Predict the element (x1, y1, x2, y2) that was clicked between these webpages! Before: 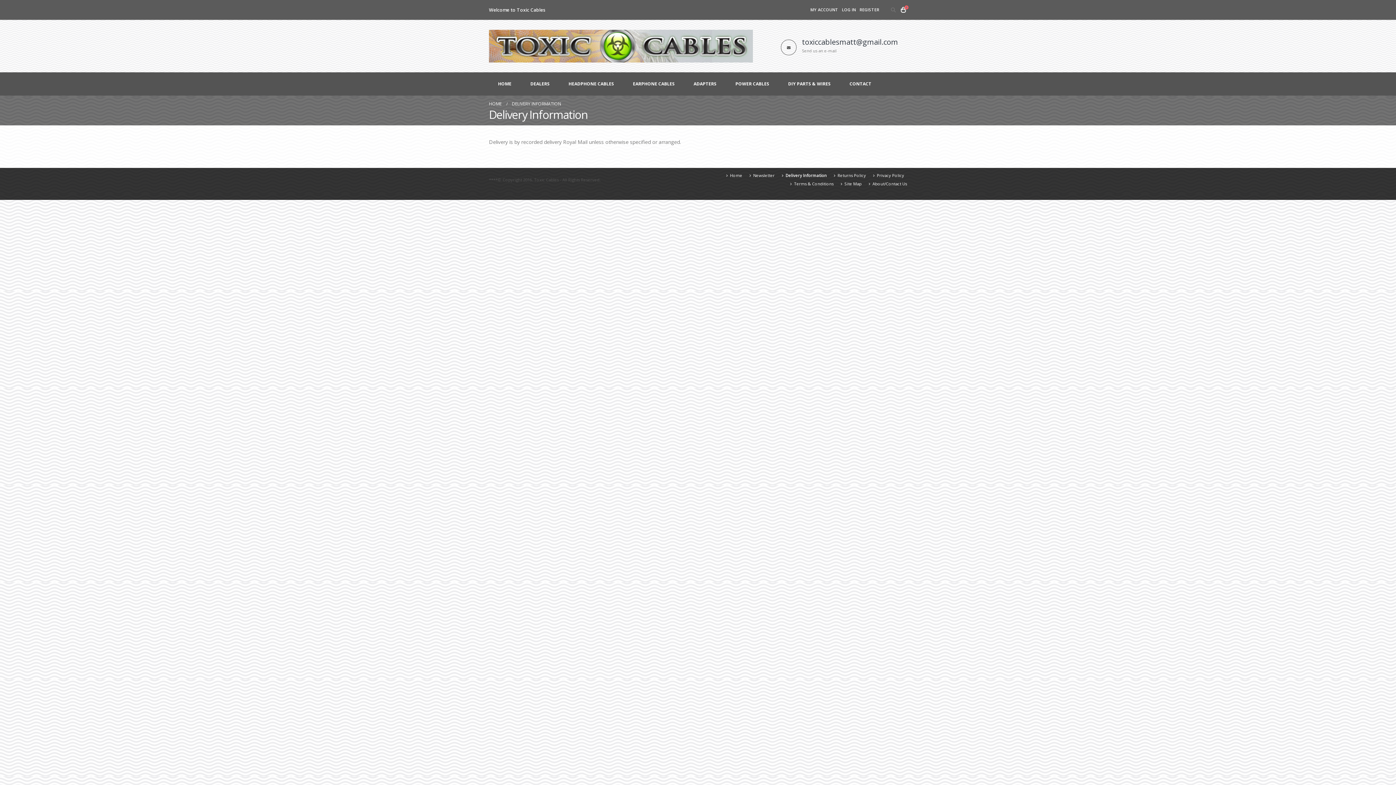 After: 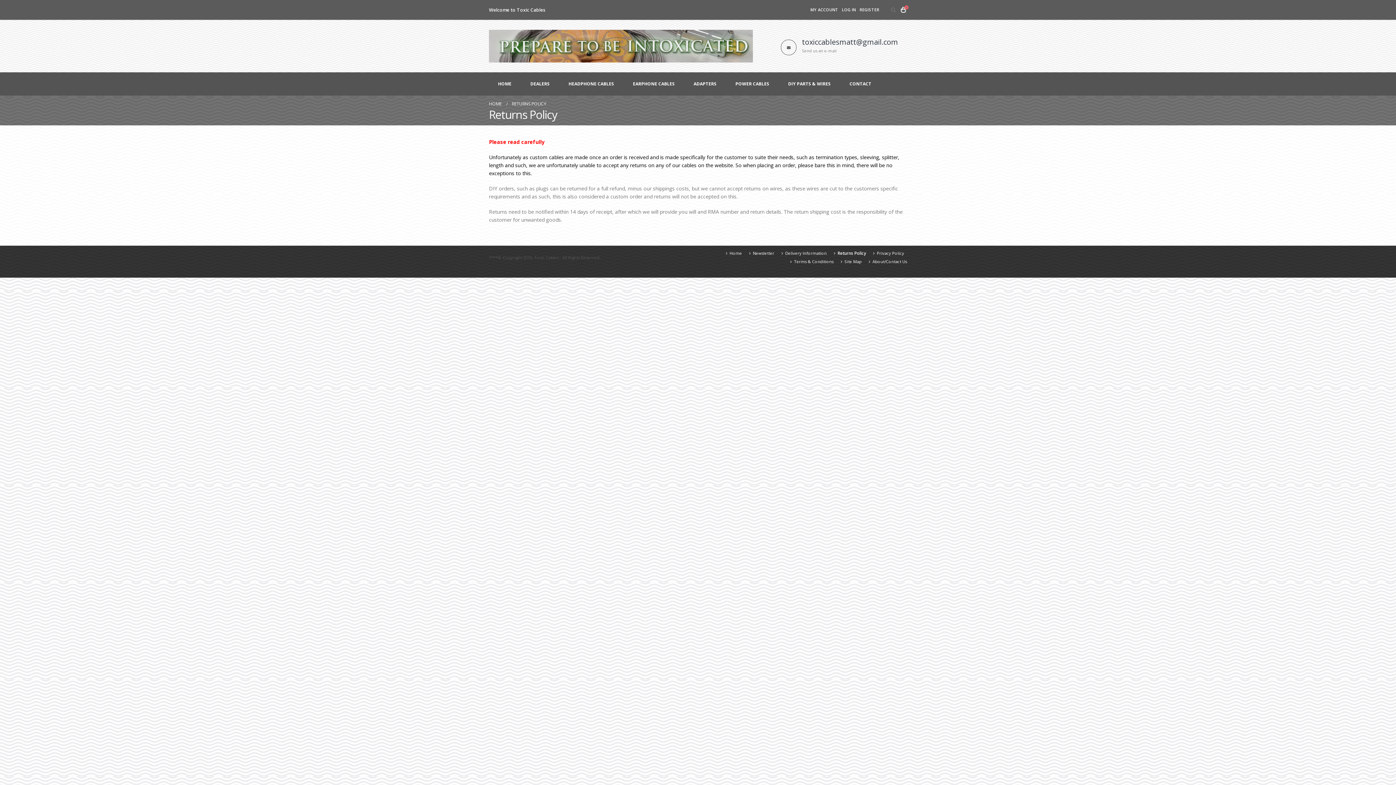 Action: bbox: (837, 172, 866, 178) label: Returns Policy